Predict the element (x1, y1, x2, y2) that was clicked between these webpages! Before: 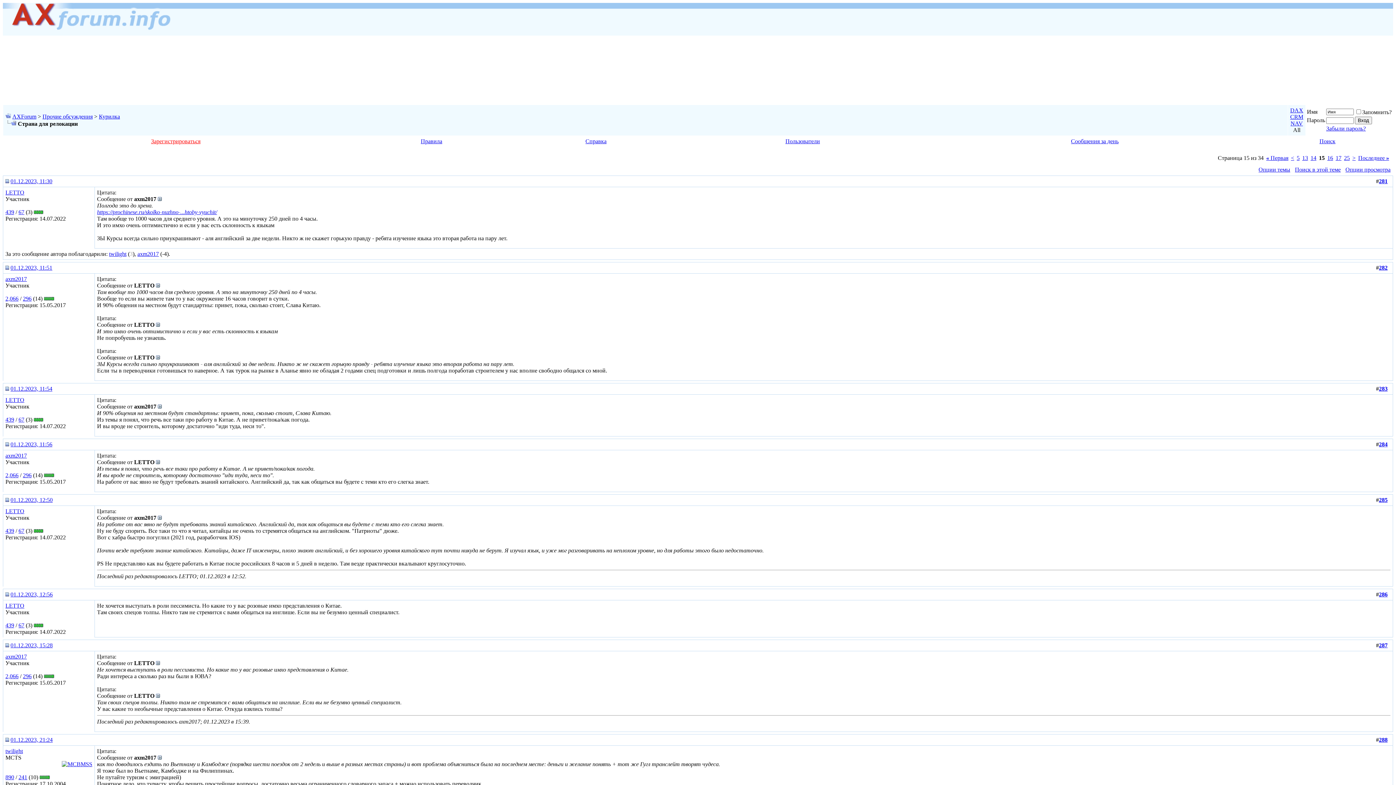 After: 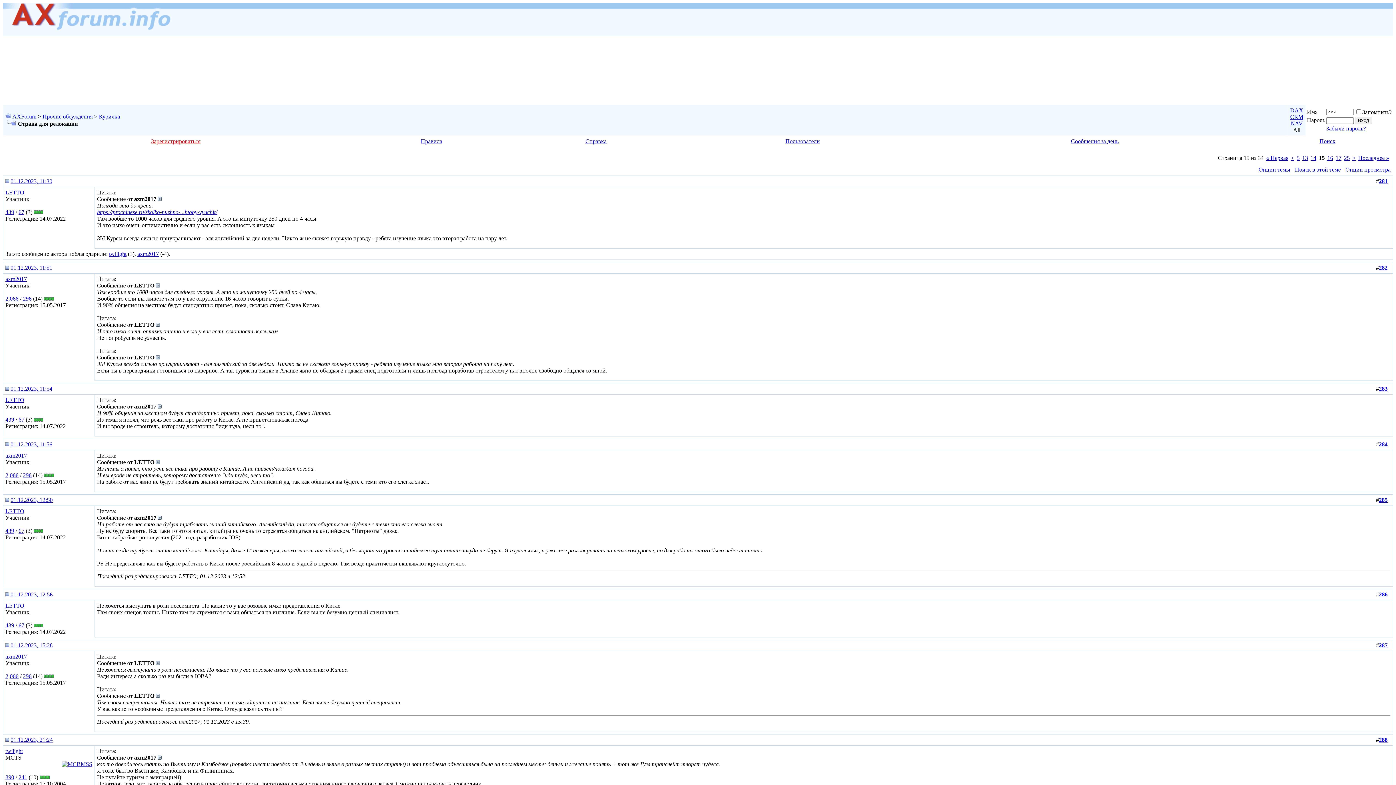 Action: bbox: (5, 497, 9, 503)